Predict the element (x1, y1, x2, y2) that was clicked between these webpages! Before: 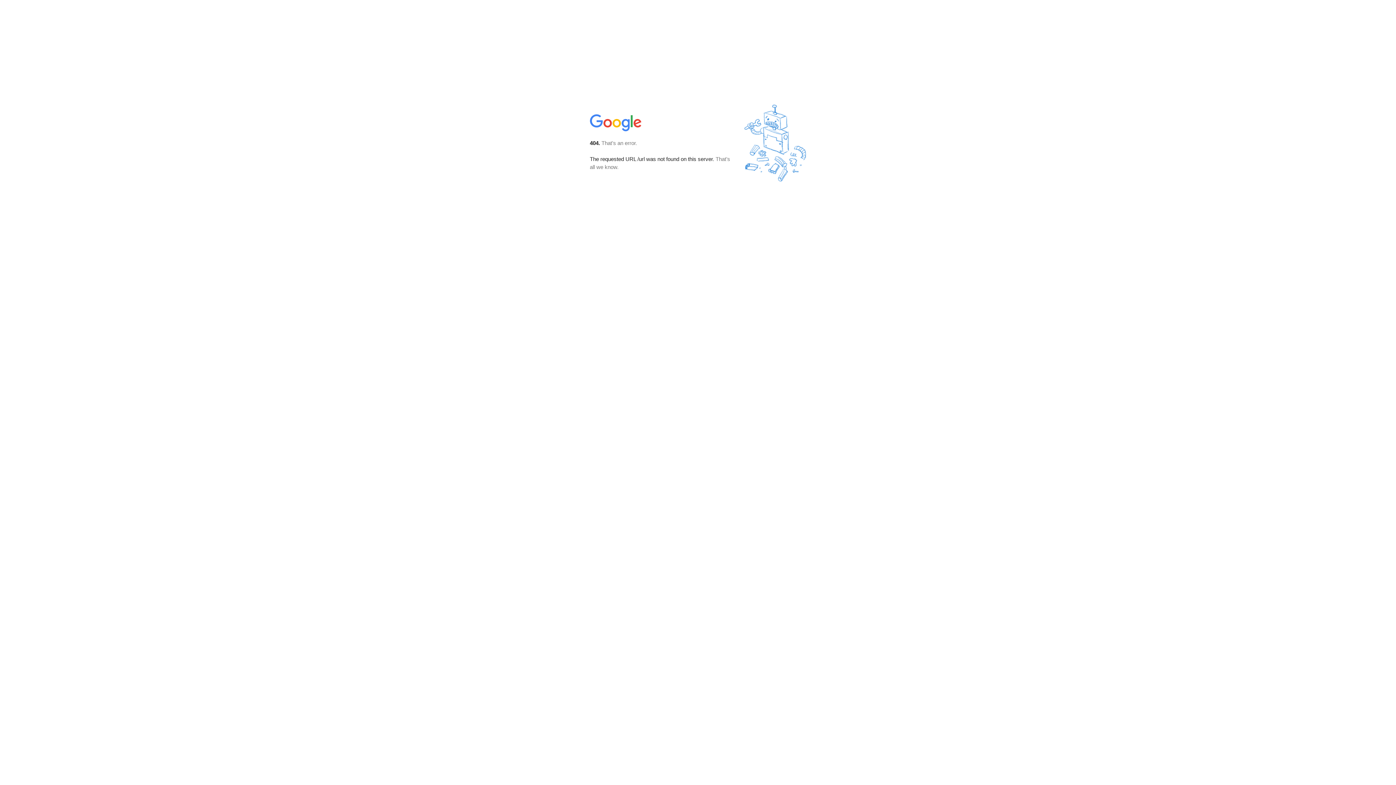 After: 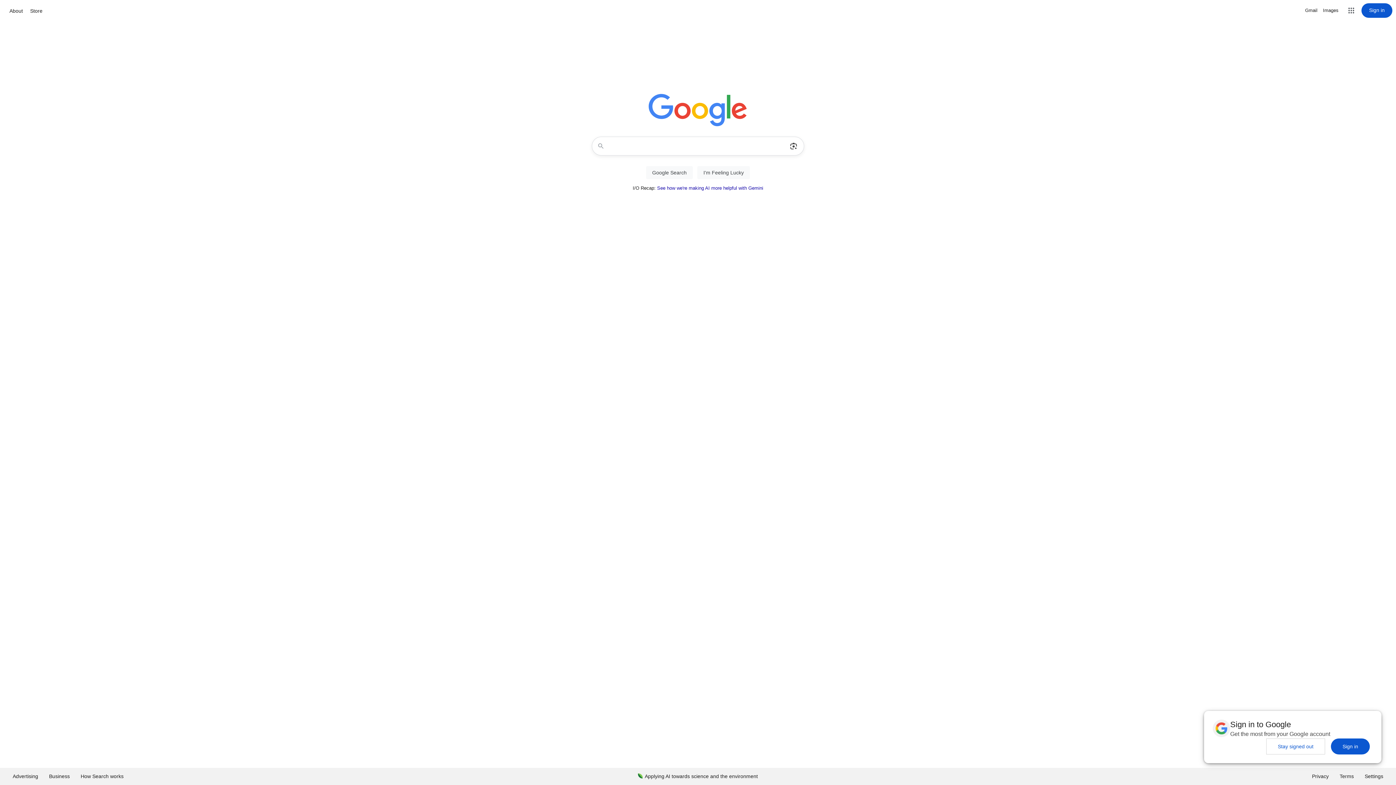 Action: bbox: (590, 127, 642, 134)